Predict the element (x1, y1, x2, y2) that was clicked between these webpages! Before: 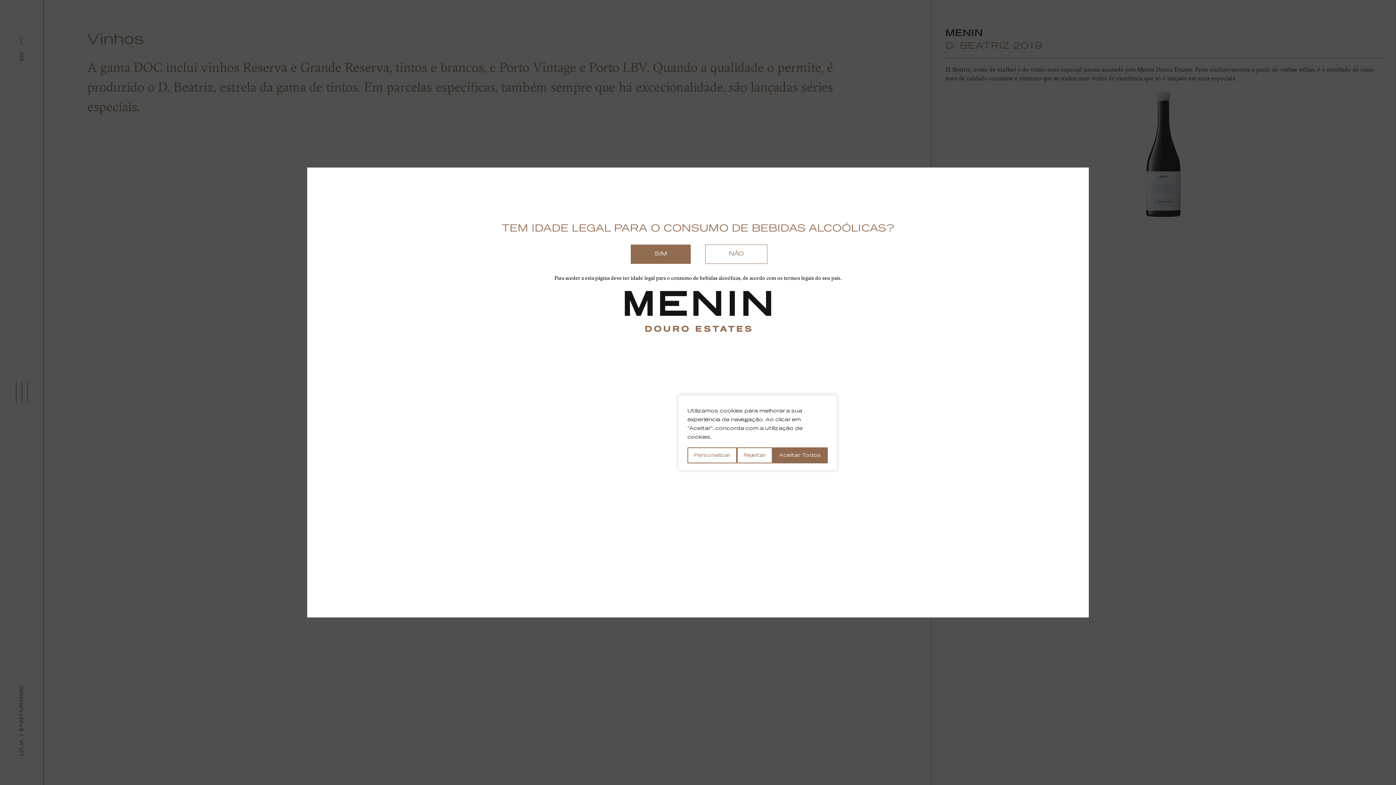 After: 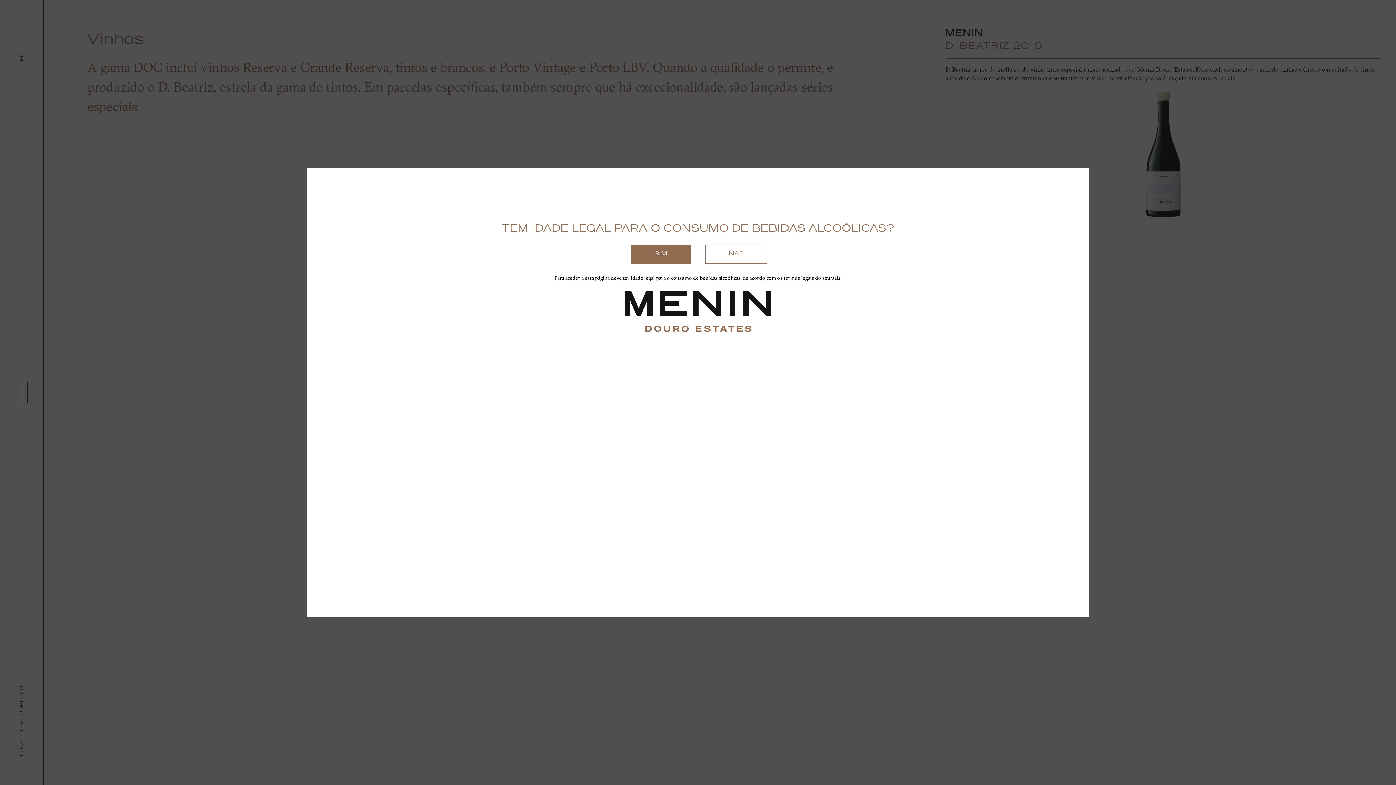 Action: label: Rejeitar bbox: (737, 447, 772, 463)